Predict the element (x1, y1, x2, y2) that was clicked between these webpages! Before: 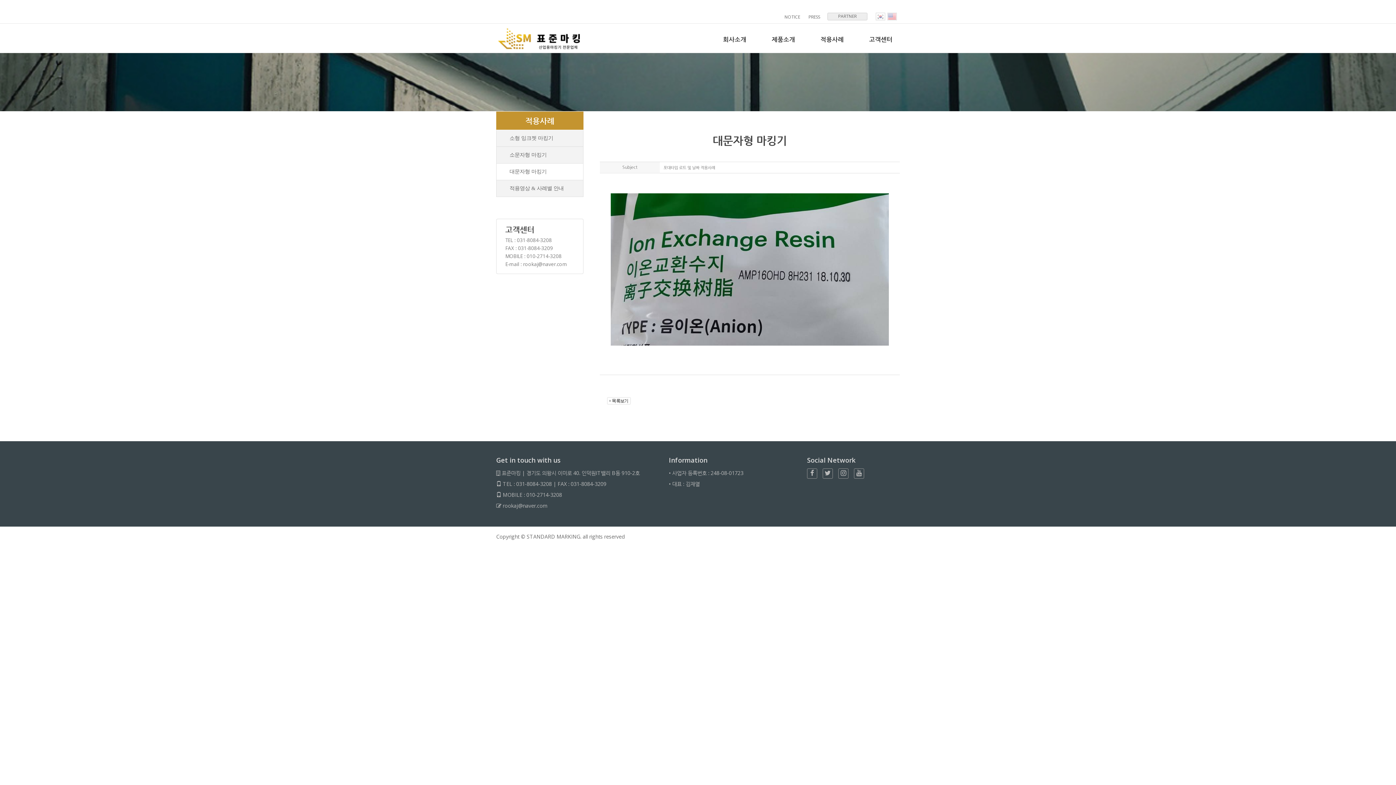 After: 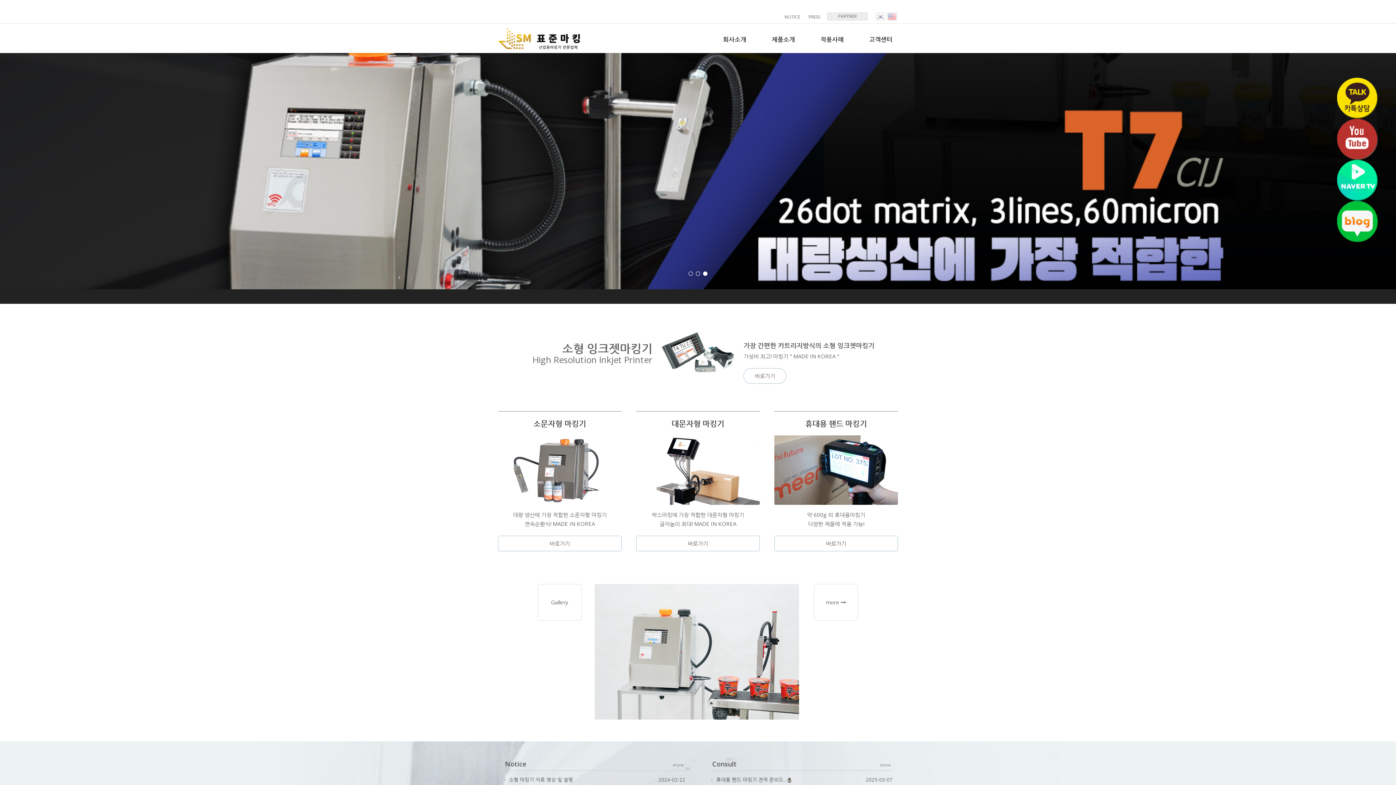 Action: bbox: (498, 28, 580, 52)